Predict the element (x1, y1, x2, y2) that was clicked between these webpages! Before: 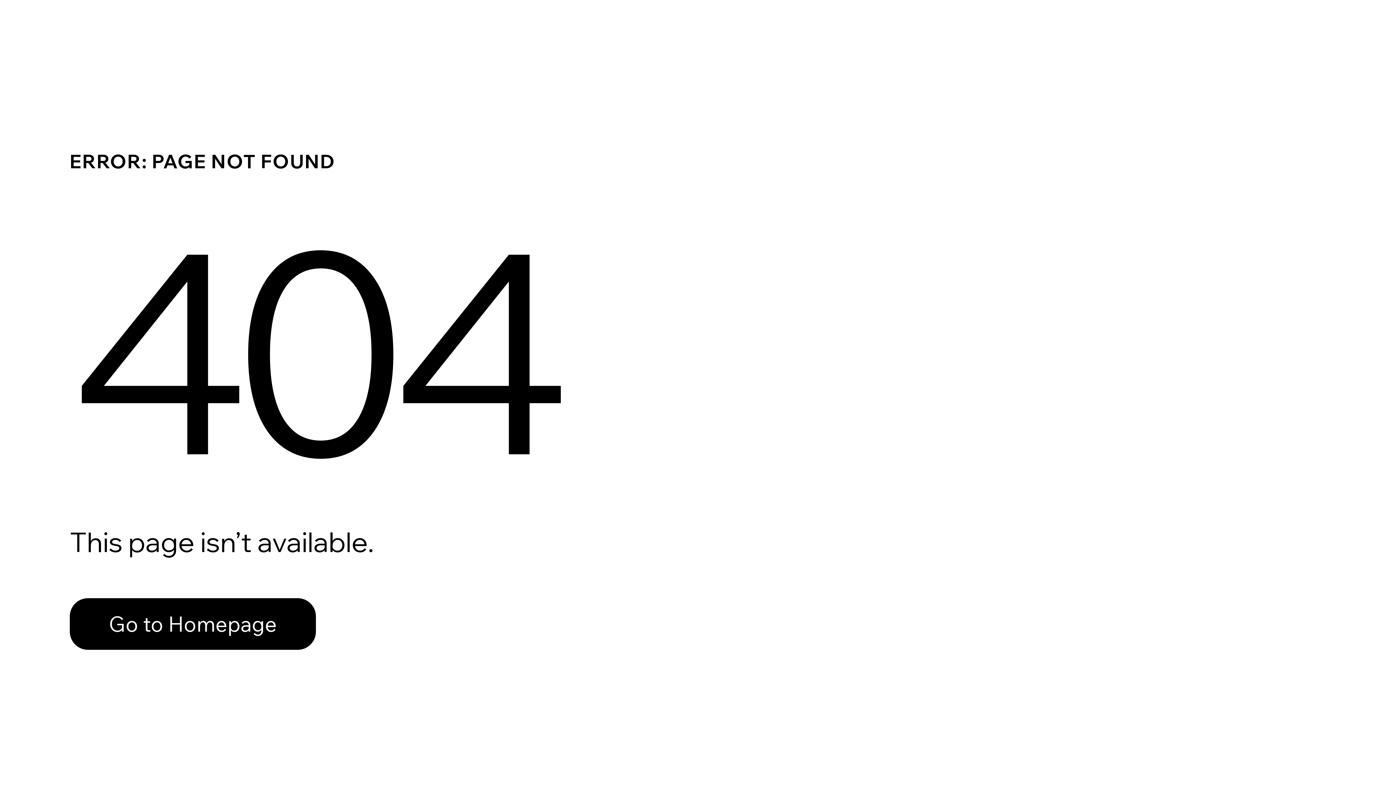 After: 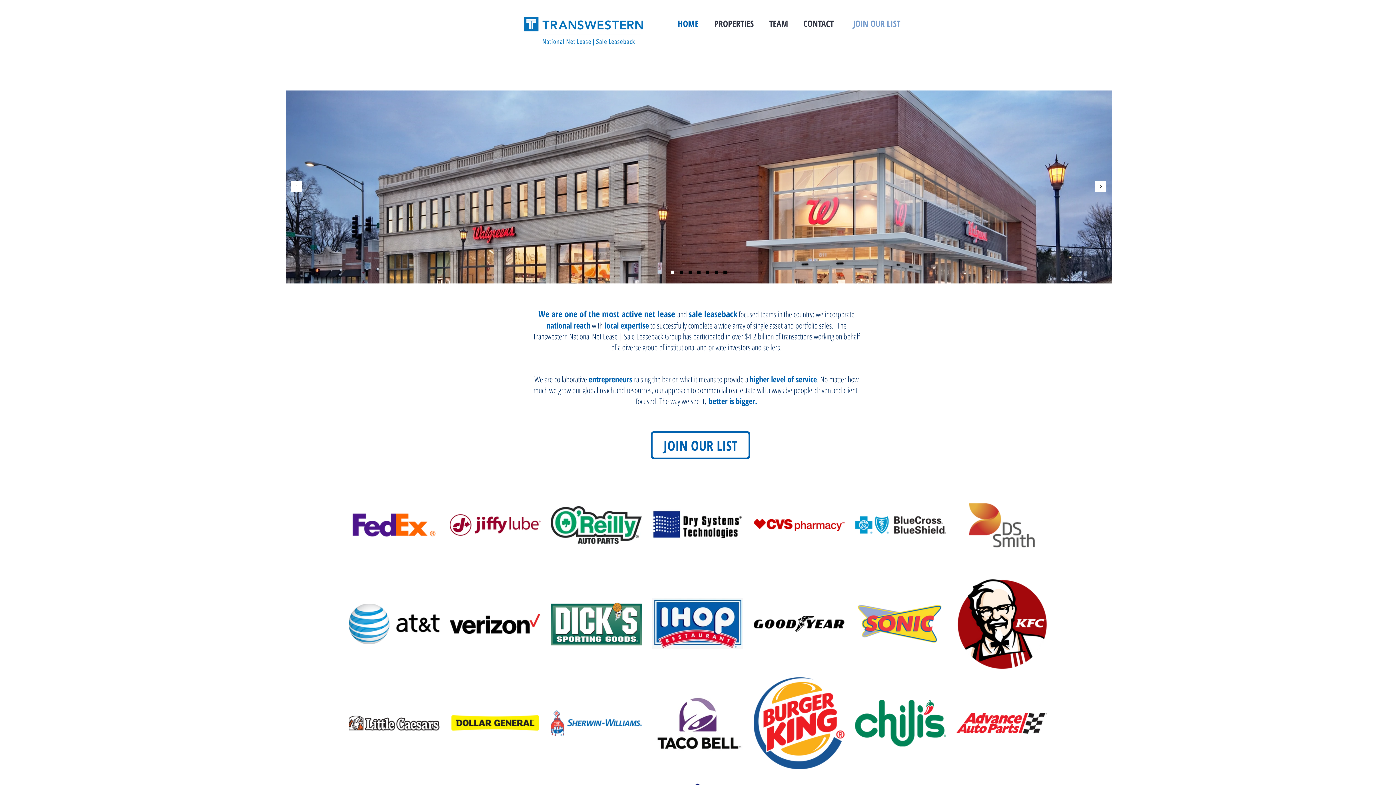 Action: label: Go to Homepage bbox: (69, 582, 768, 659)